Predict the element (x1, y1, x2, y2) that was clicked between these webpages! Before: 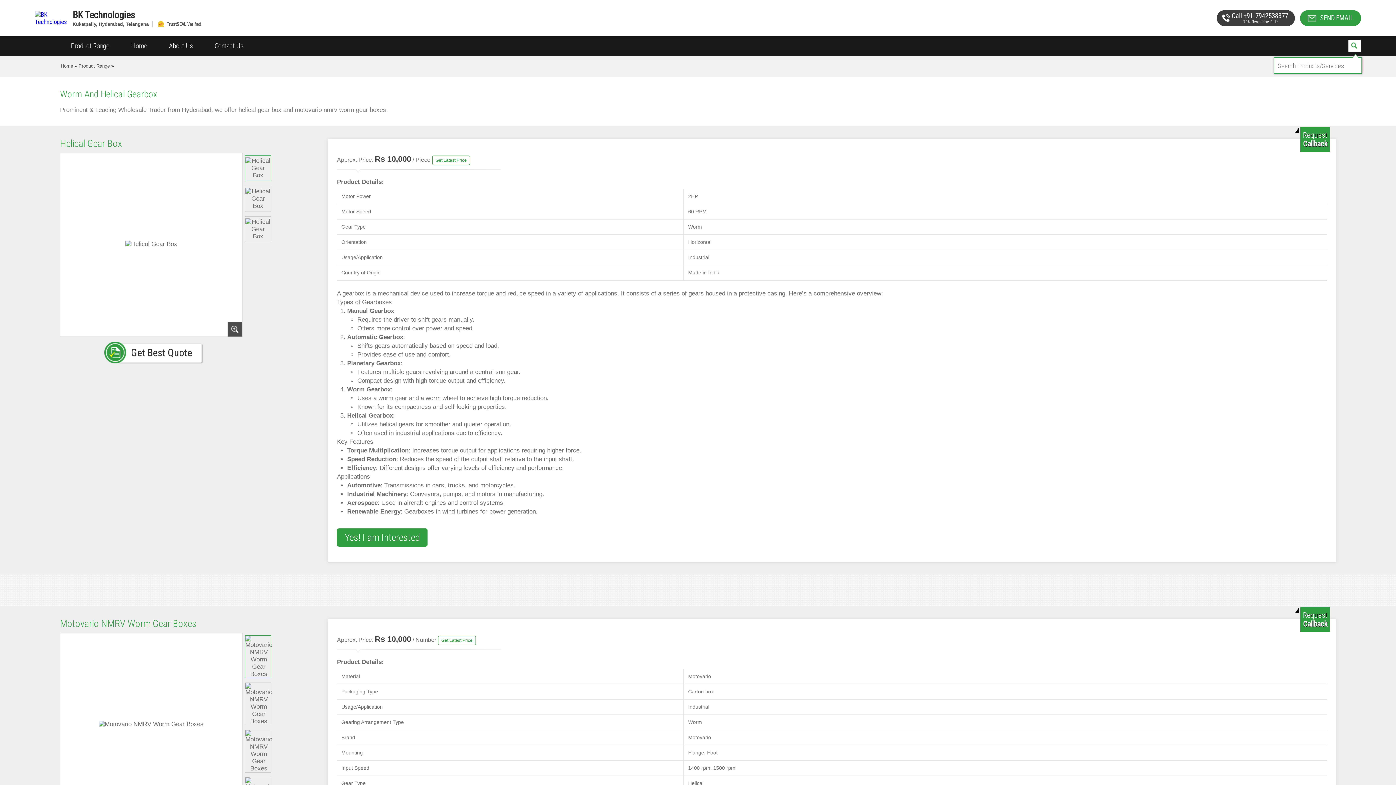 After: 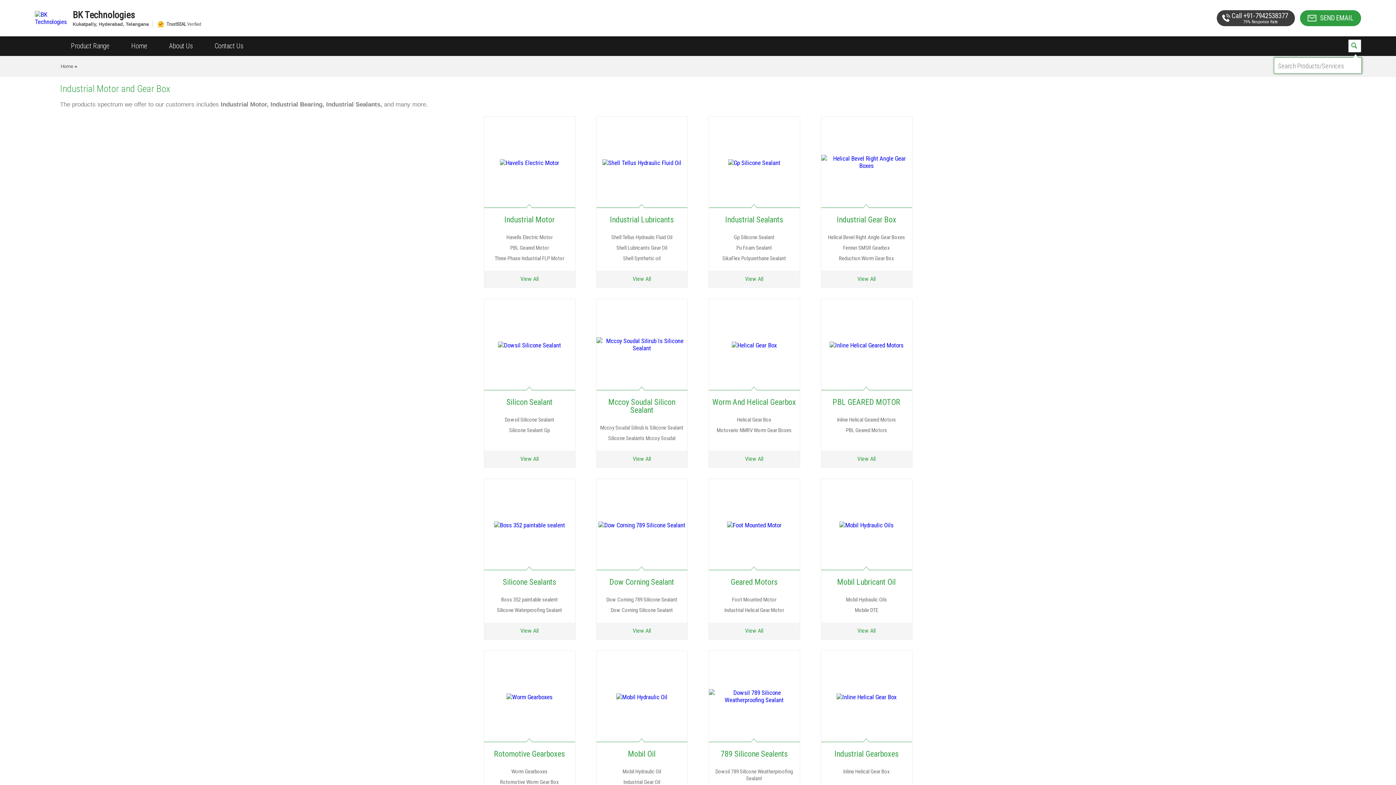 Action: label: Product Range bbox: (78, 63, 109, 68)